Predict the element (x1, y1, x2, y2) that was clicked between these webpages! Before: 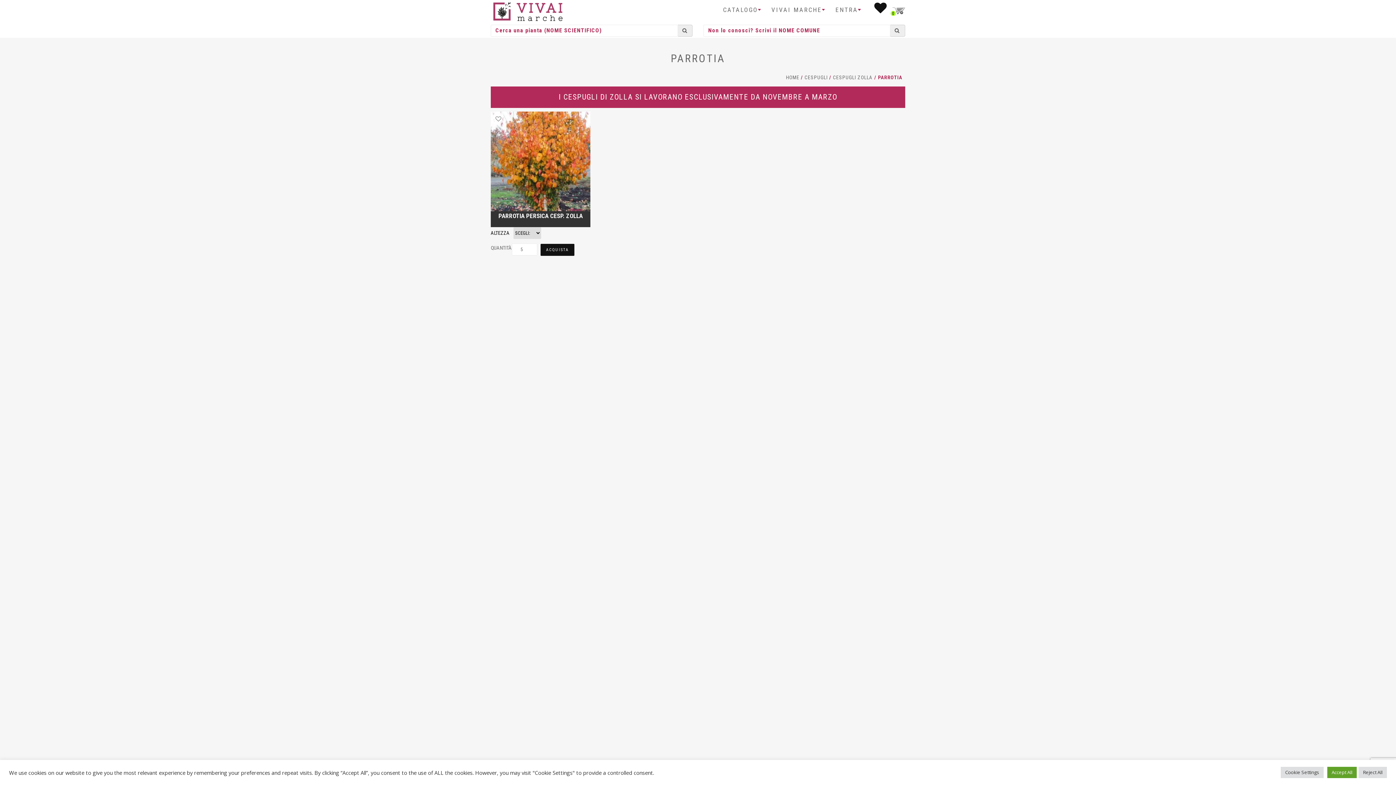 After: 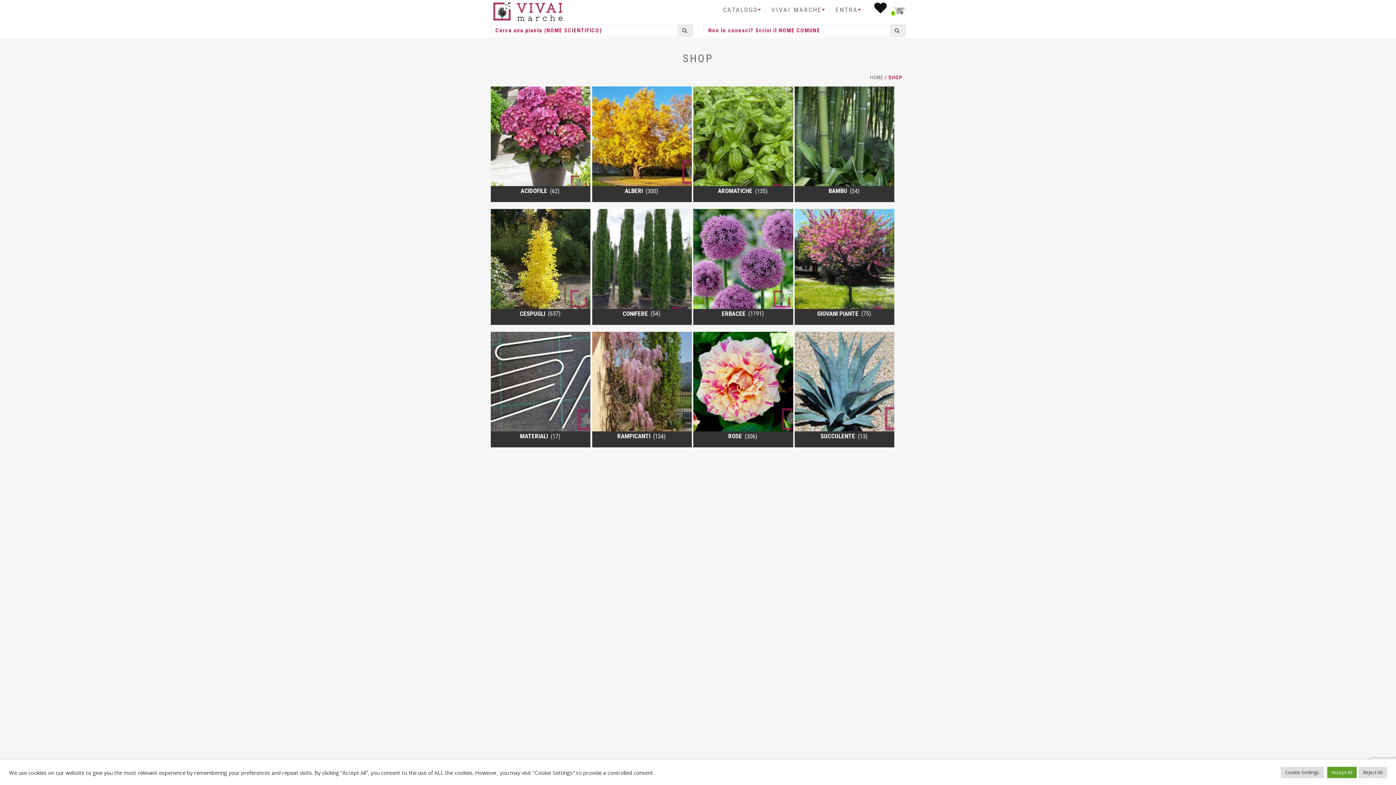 Action: label: CATALOGO bbox: (717, 5, 763, 14)